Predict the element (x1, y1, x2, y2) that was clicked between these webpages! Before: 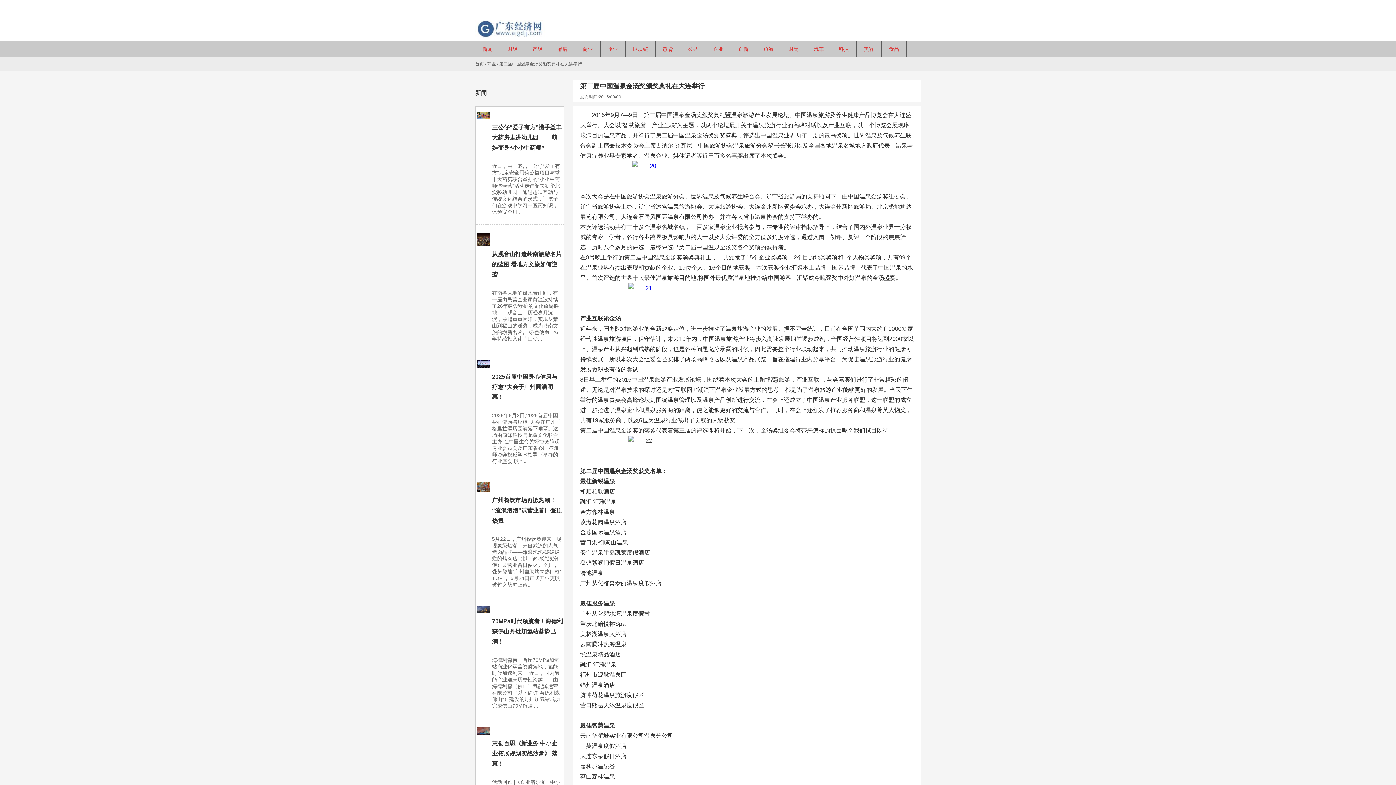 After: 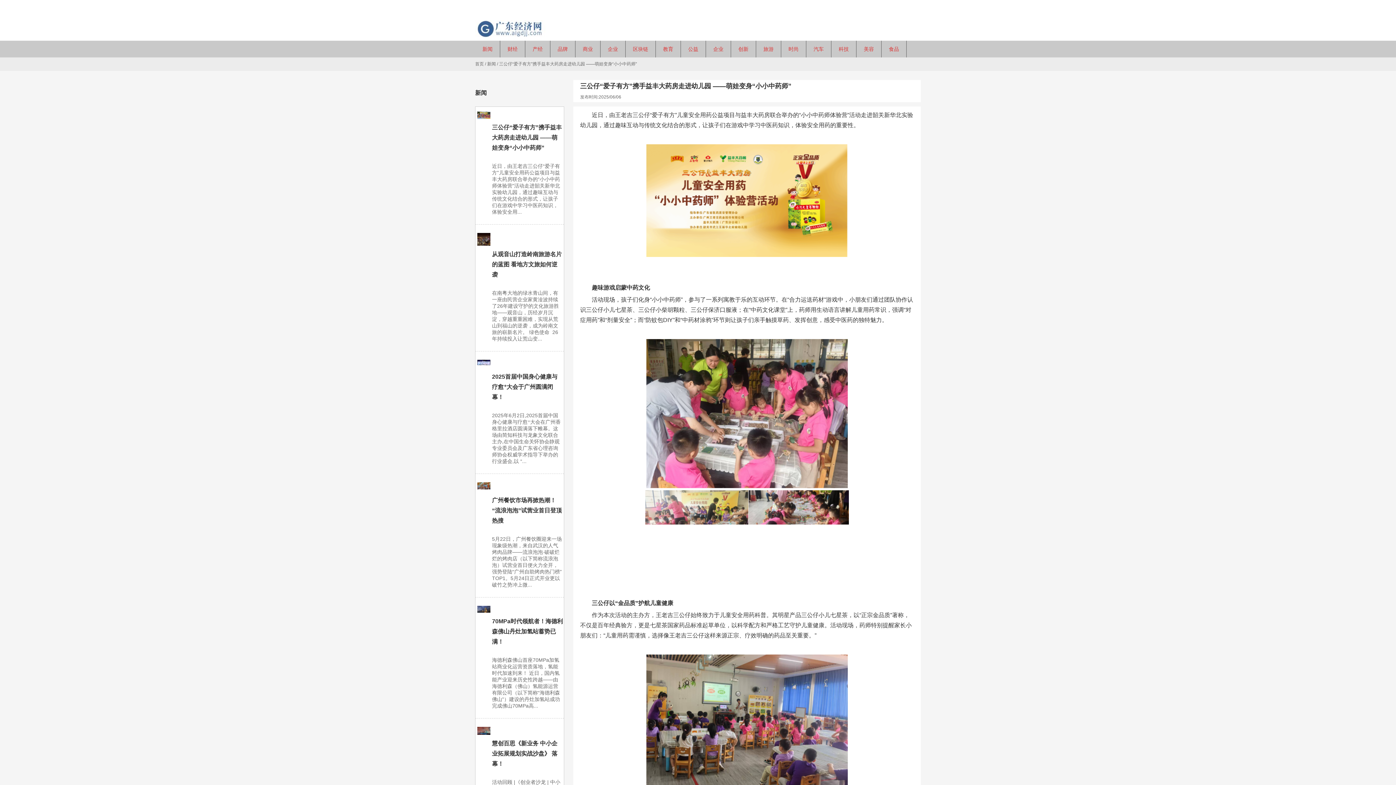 Action: bbox: (476, 110, 491, 121)